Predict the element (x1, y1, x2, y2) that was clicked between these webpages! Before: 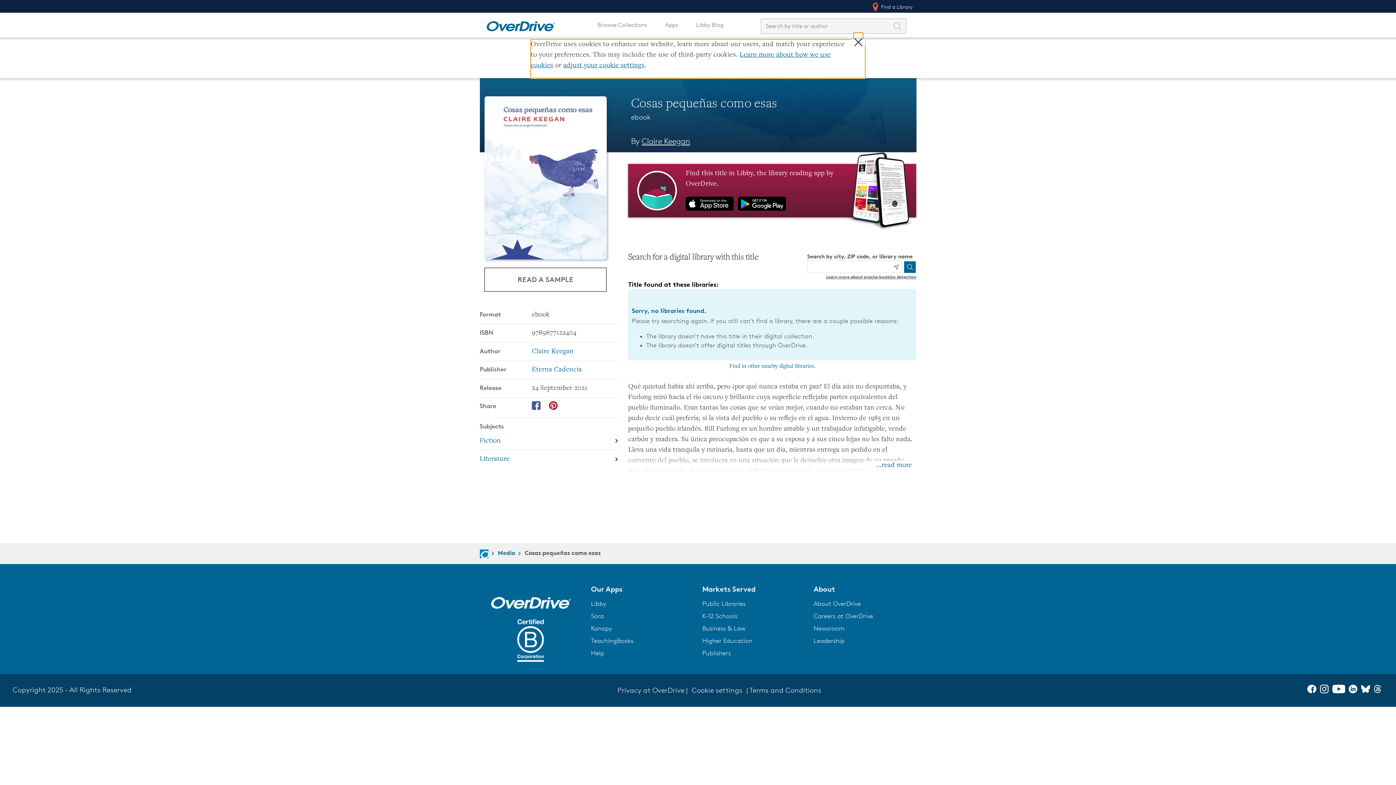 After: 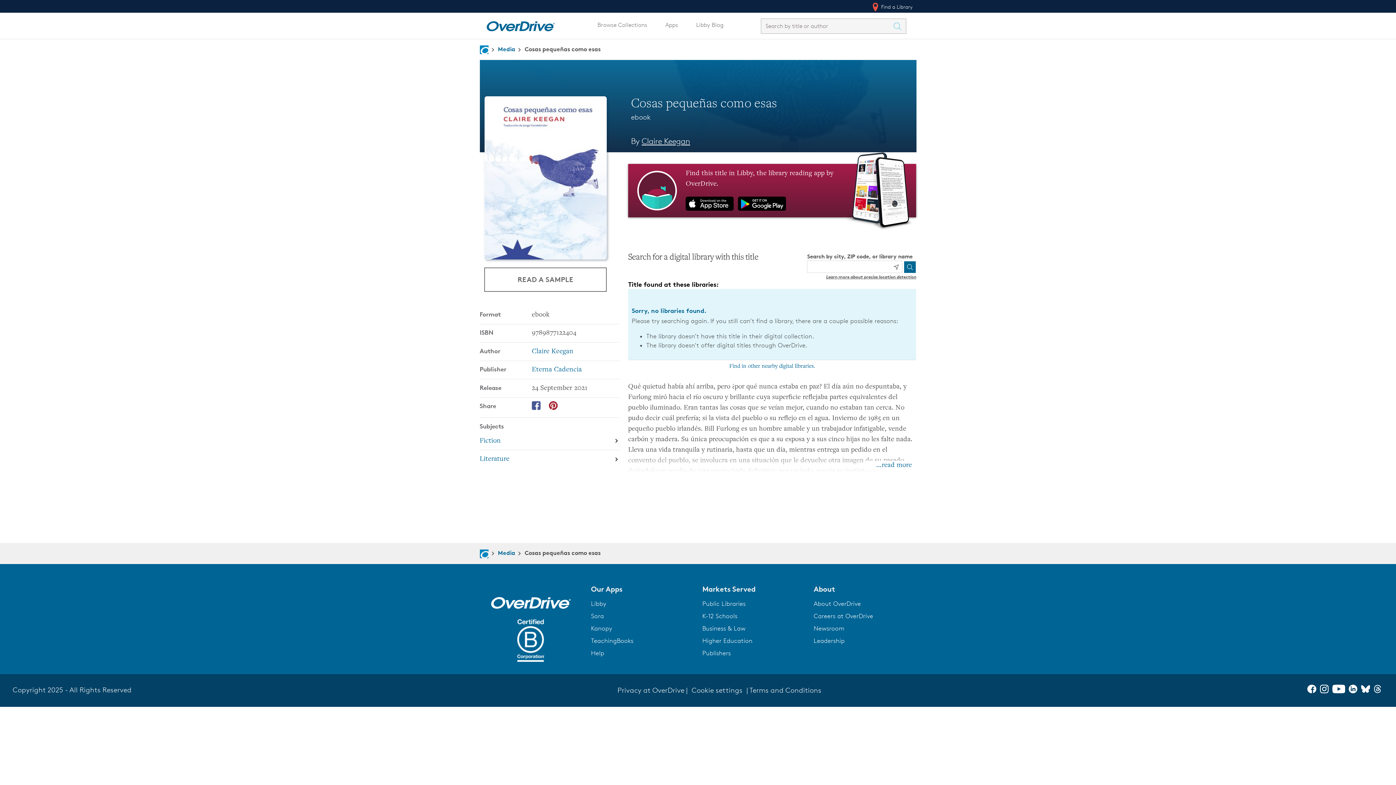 Action: bbox: (813, 600, 861, 607) label: About OverDrive